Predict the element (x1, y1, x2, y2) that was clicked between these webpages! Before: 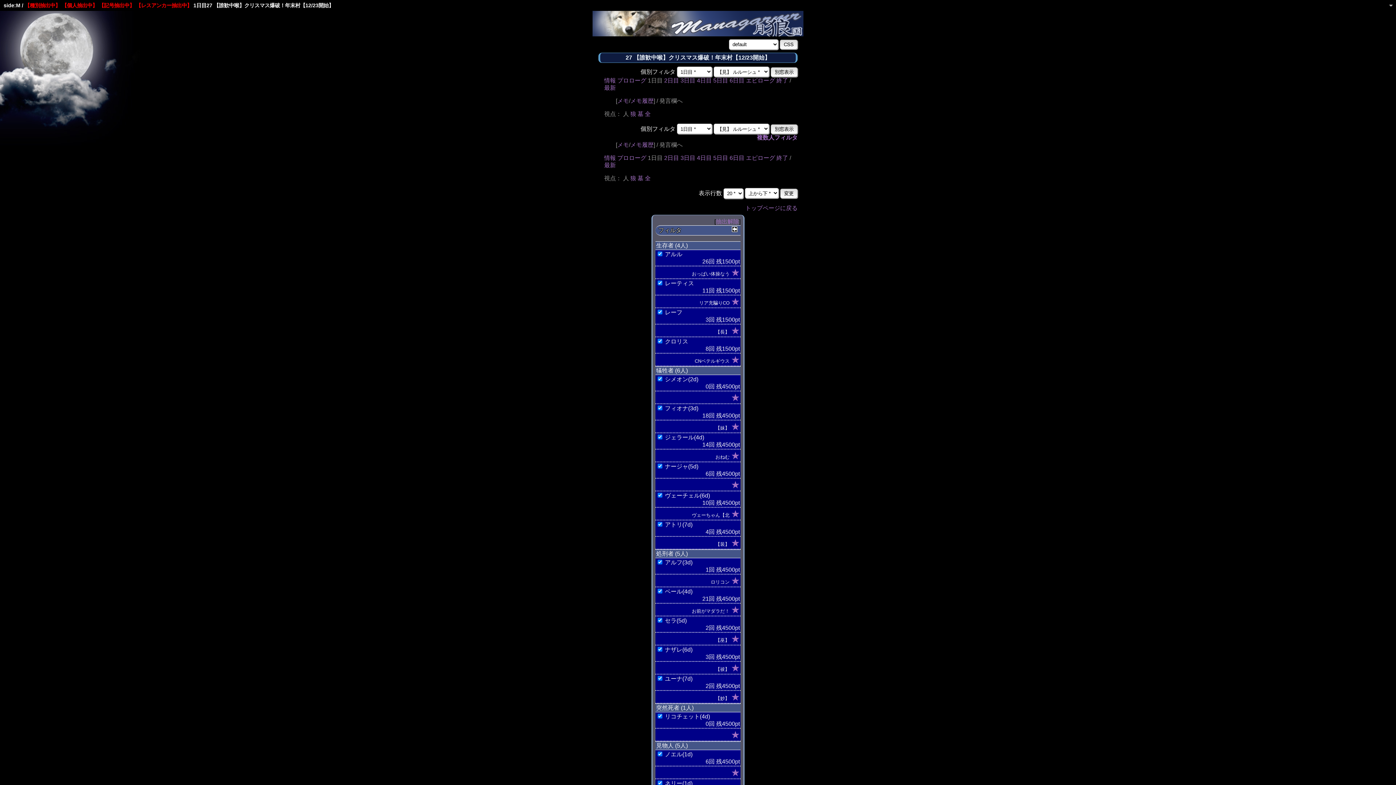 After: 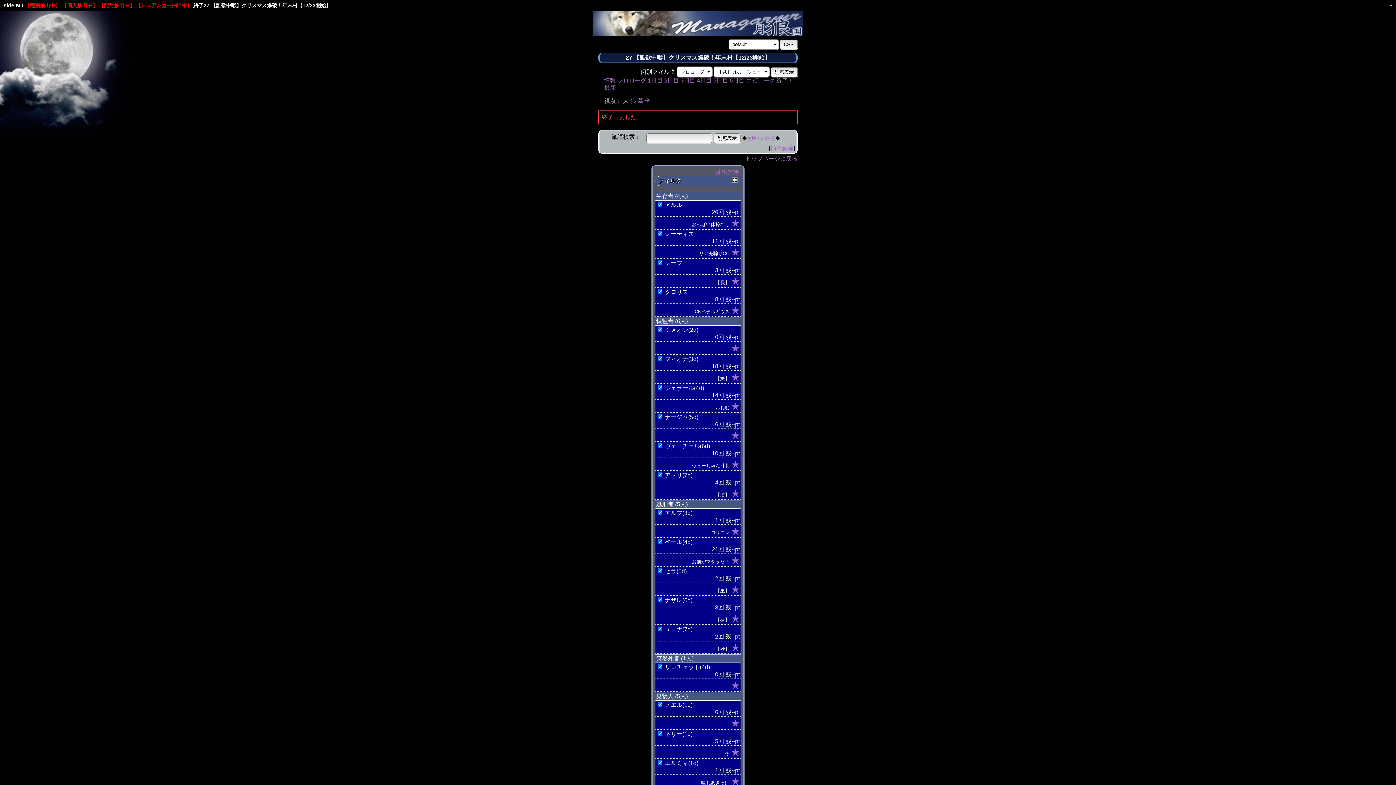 Action: label: 終了 bbox: (776, 154, 788, 161)